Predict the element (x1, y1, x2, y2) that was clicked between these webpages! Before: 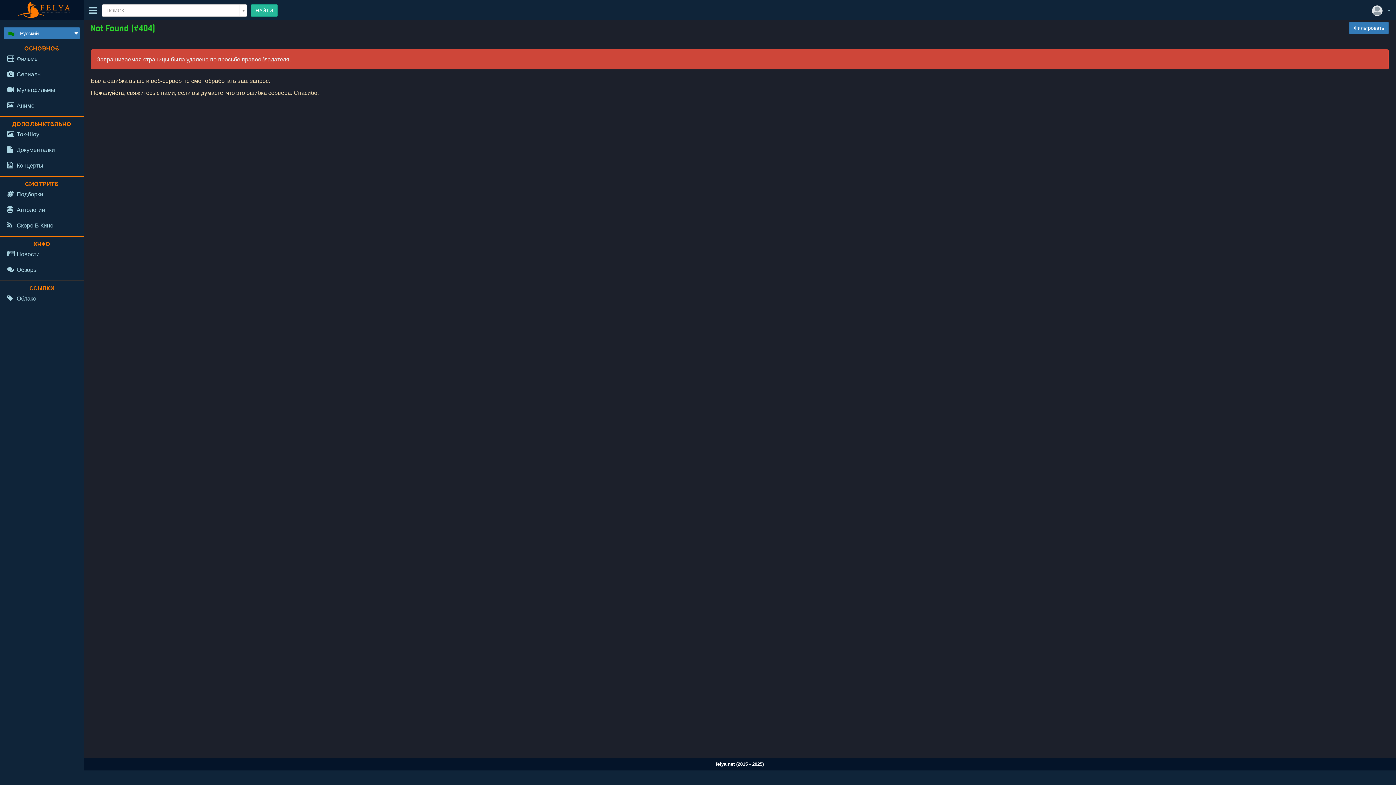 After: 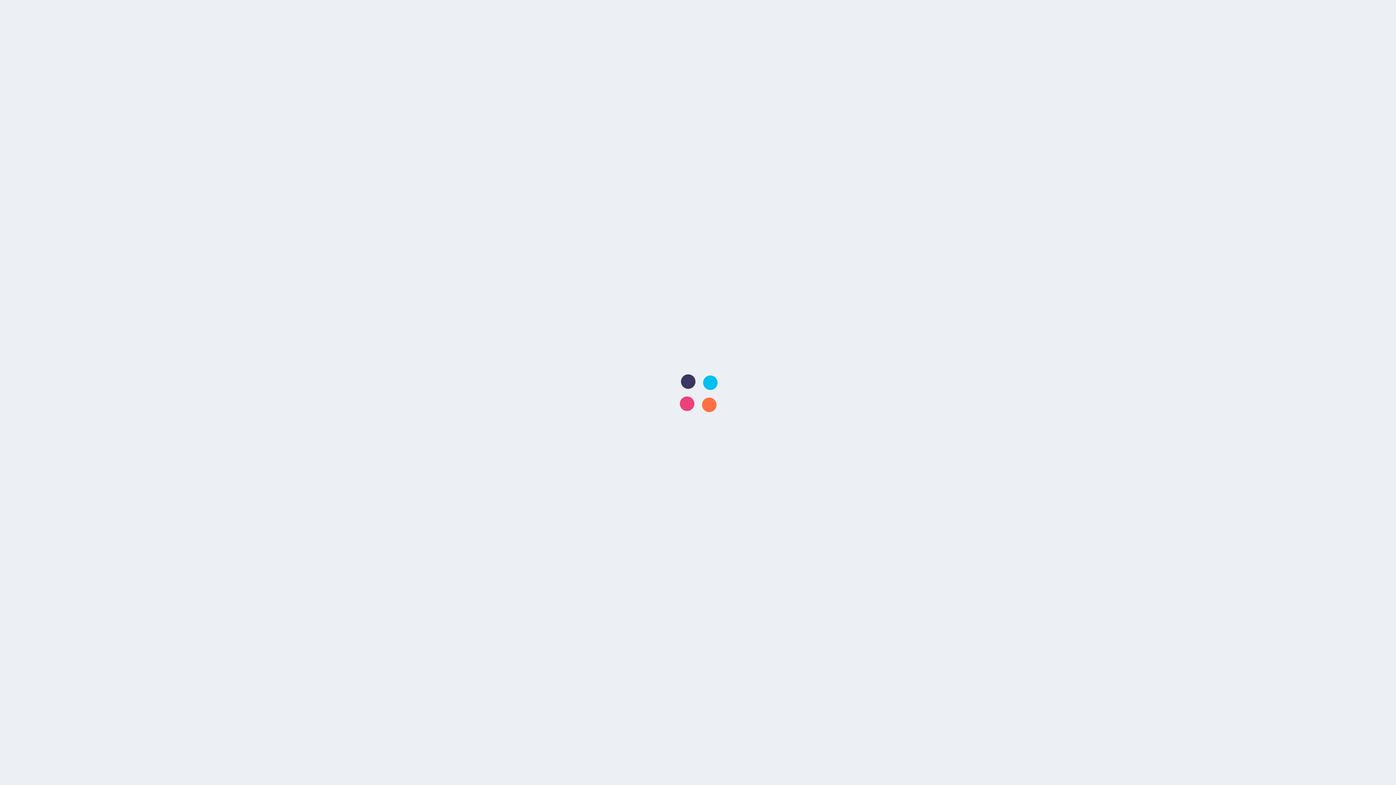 Action: label: Облако bbox: (1, 292, 81, 305)